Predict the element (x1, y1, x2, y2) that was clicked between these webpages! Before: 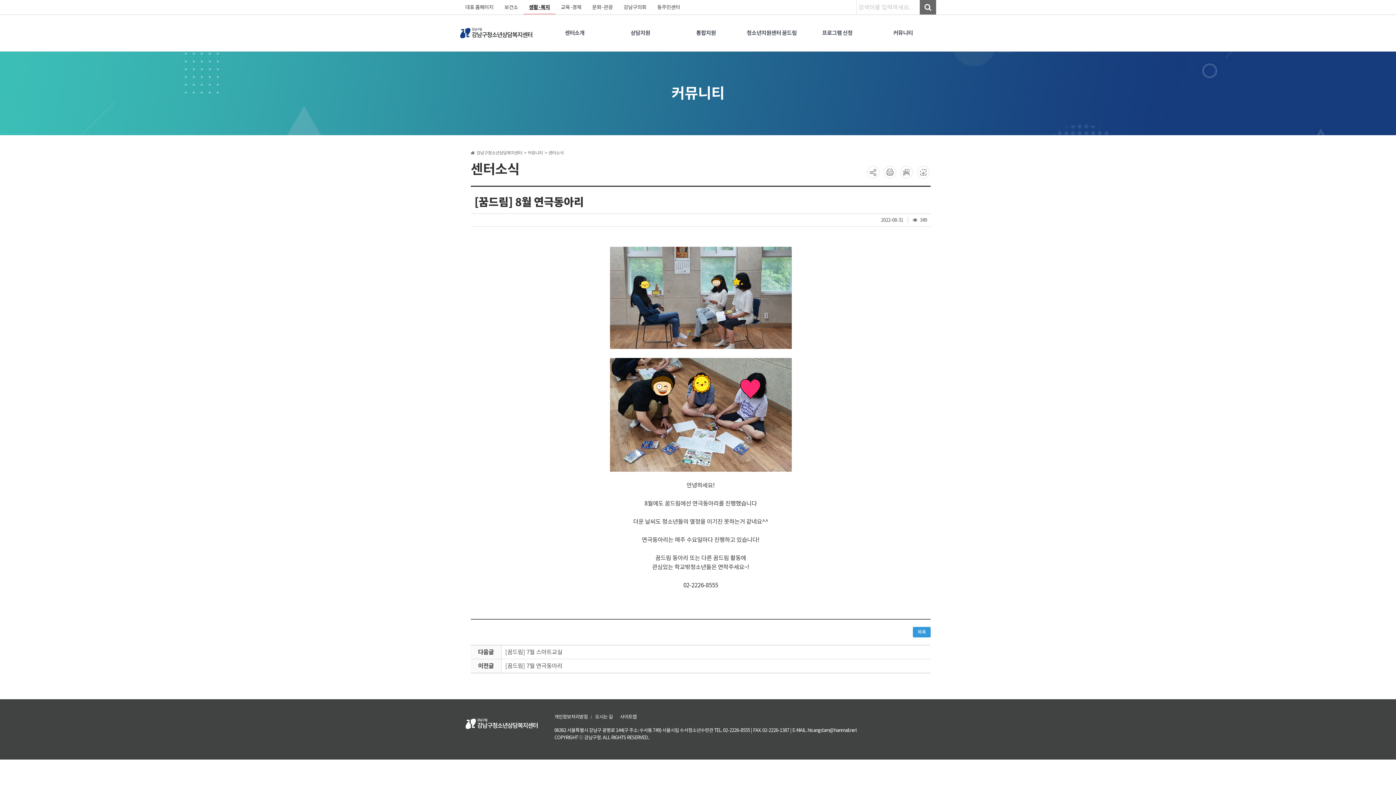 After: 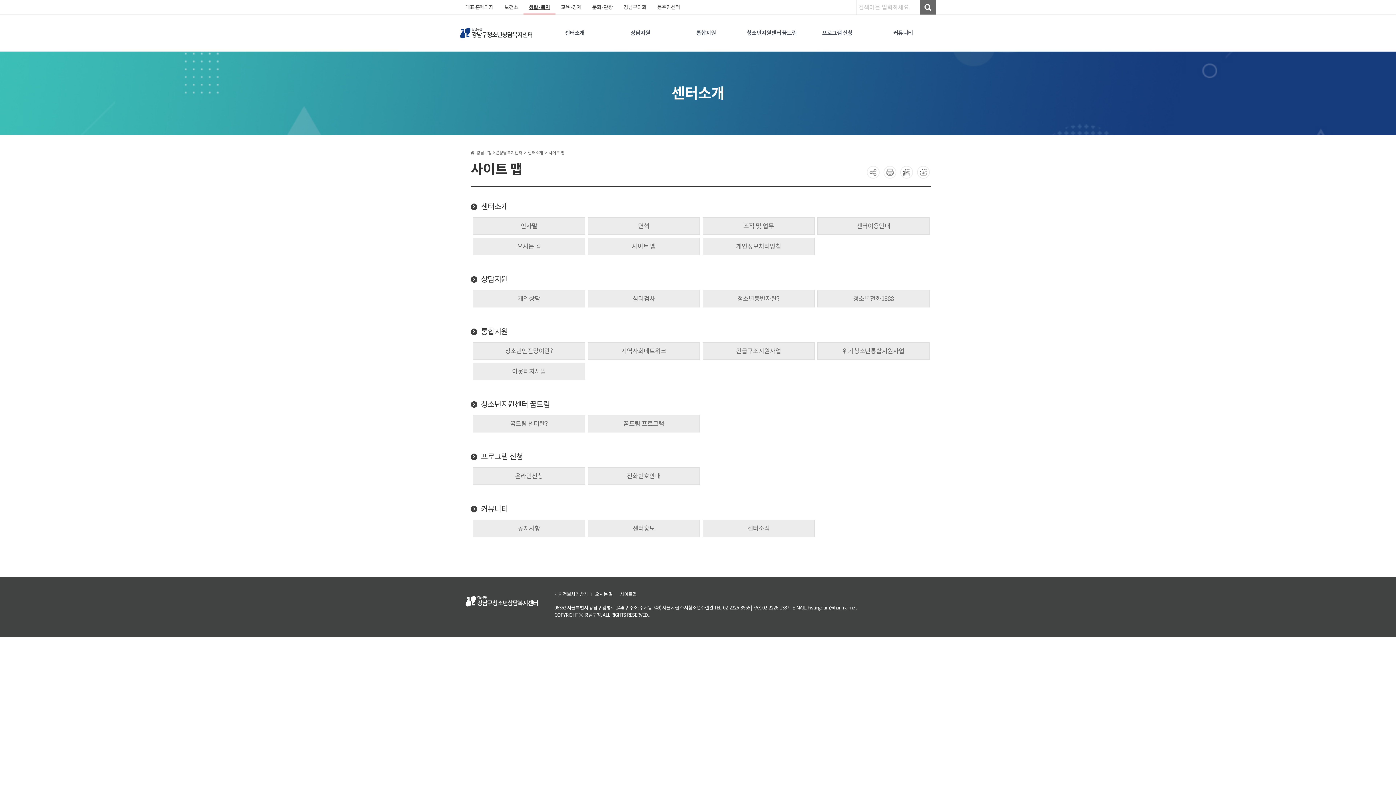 Action: bbox: (620, 714, 636, 720) label: 사이트맵